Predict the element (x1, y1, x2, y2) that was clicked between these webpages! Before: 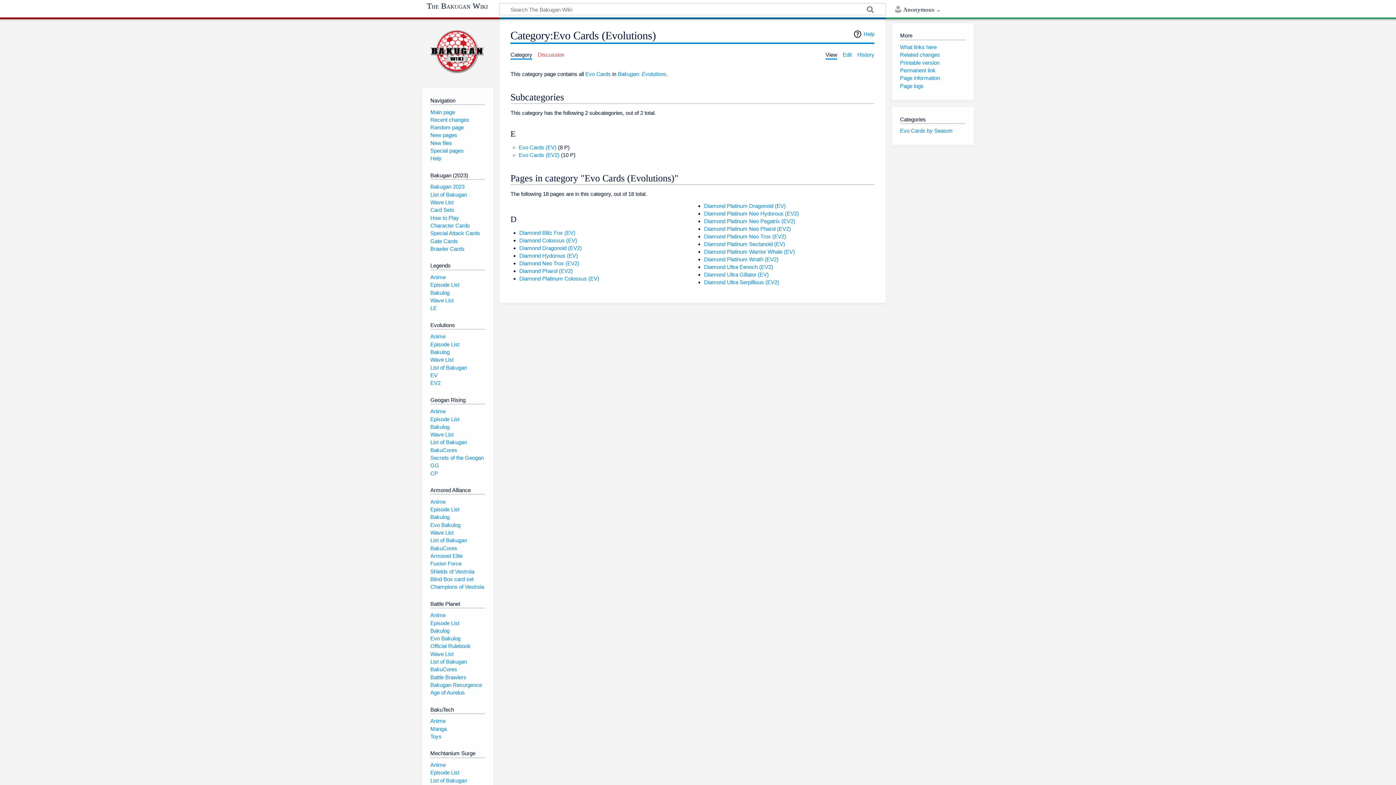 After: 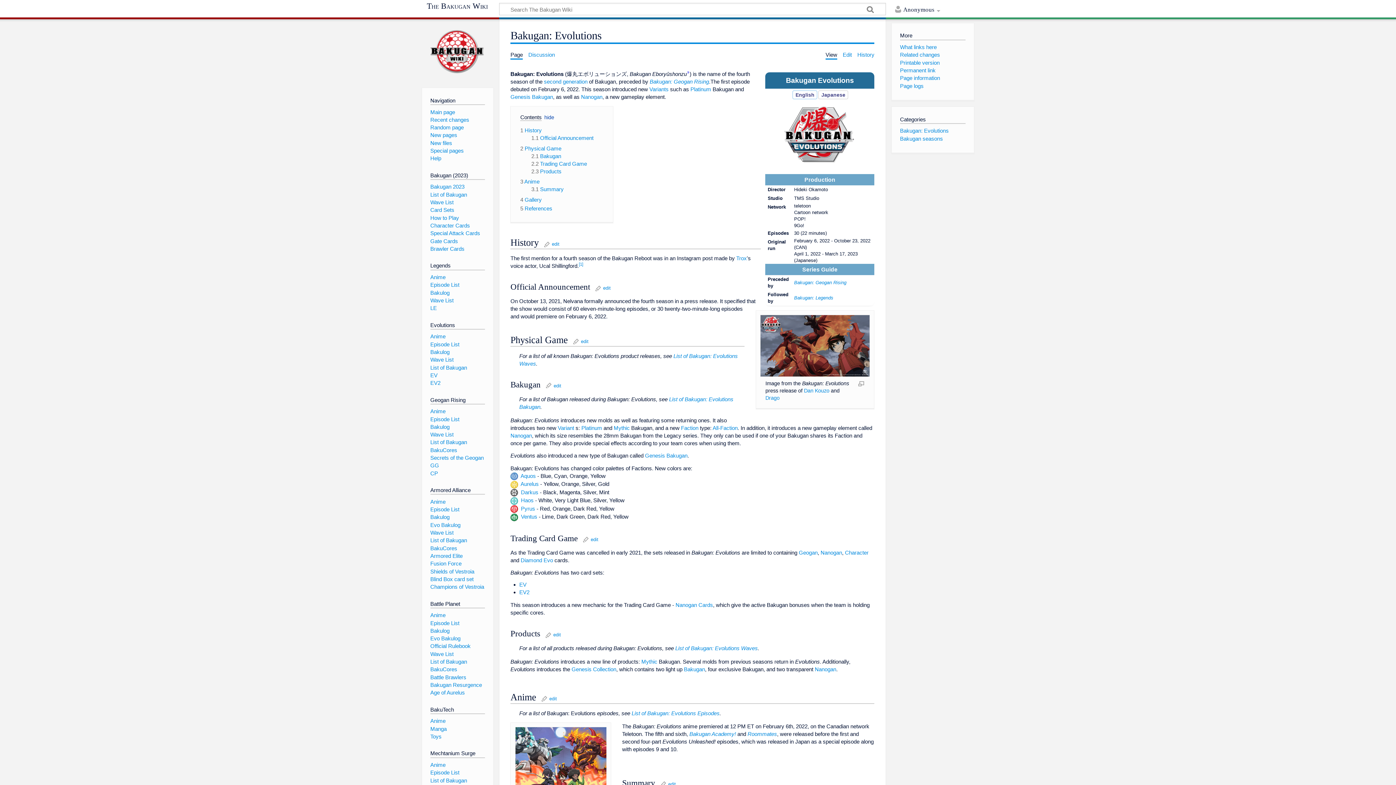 Action: bbox: (617, 70, 666, 76) label: Bakugan: Evolutions